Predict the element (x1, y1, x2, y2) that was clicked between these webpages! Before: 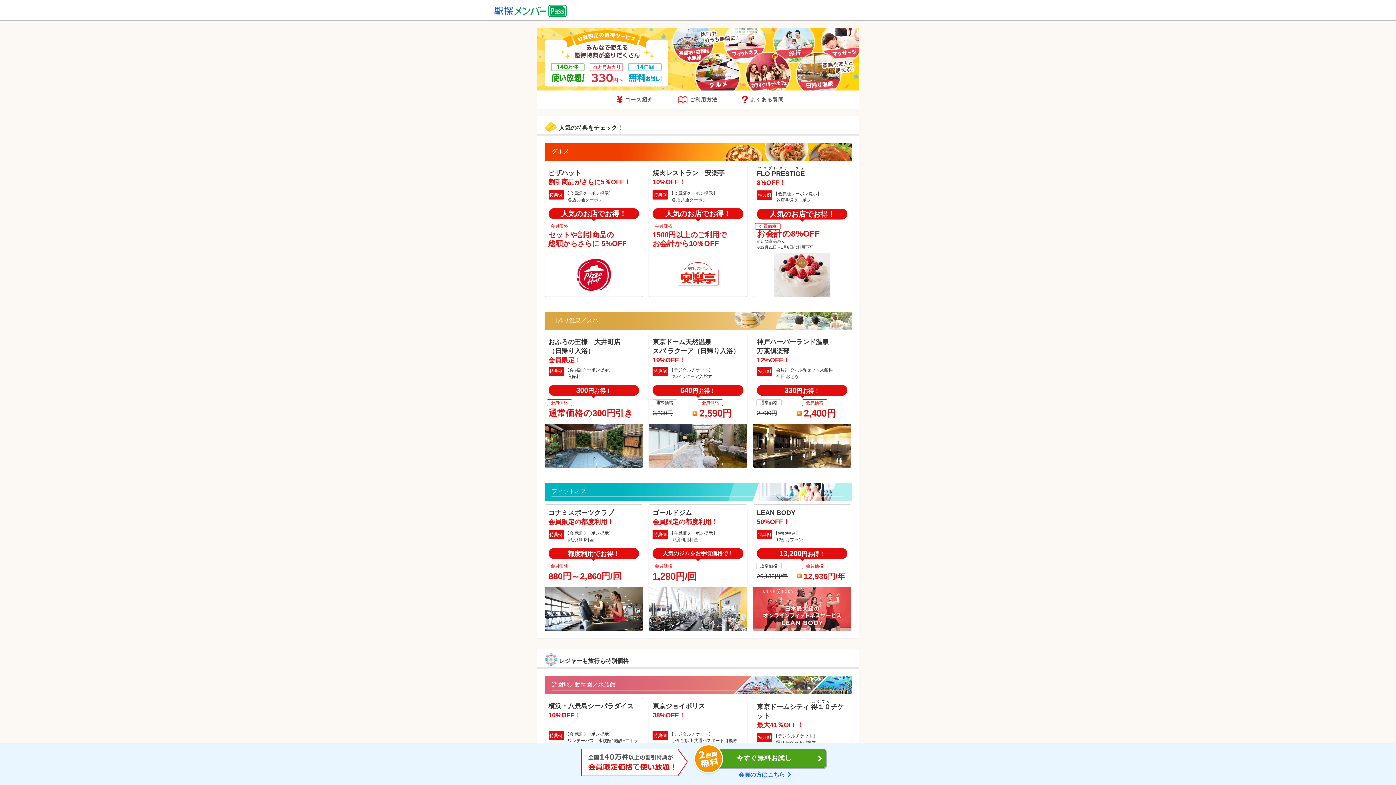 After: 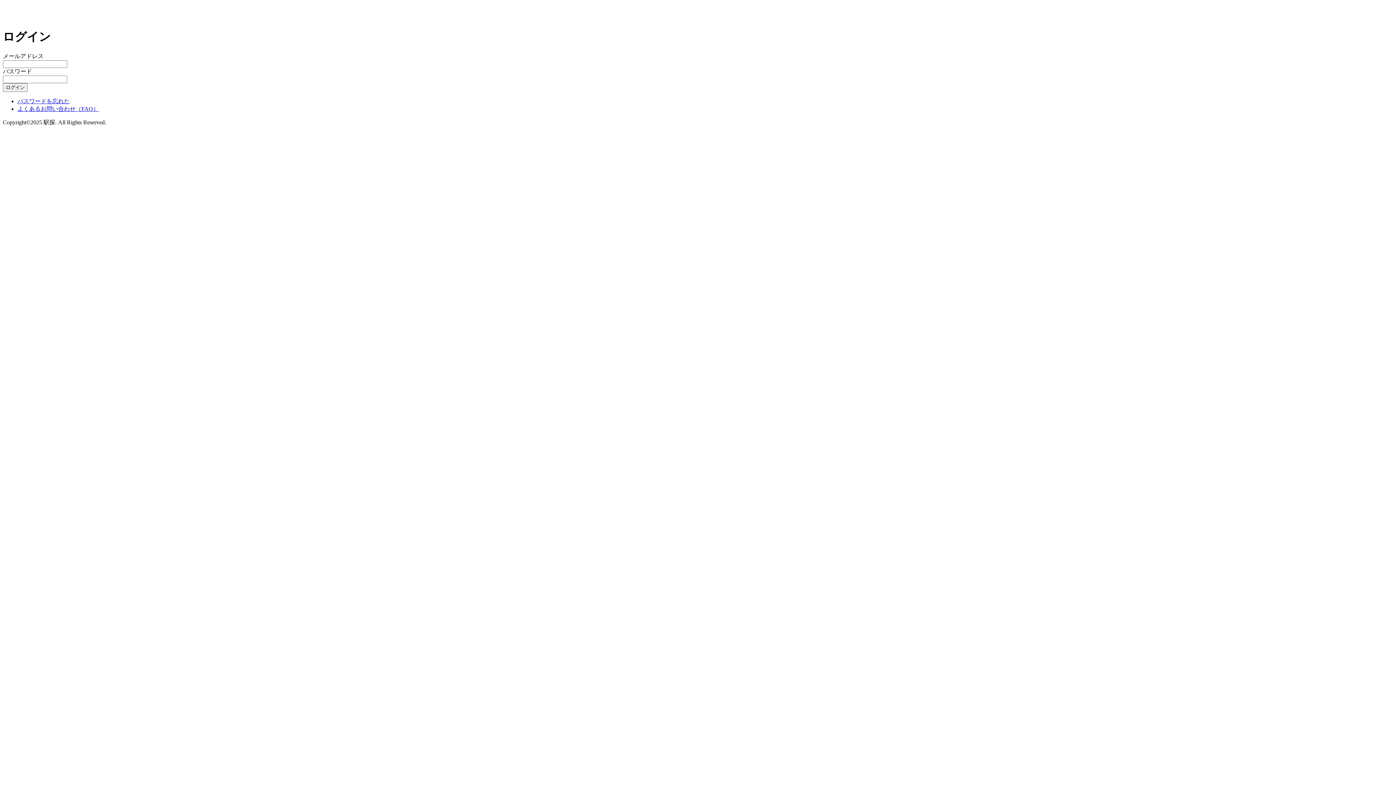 Action: label: 会員の方はこちら bbox: (738, 770, 790, 779)